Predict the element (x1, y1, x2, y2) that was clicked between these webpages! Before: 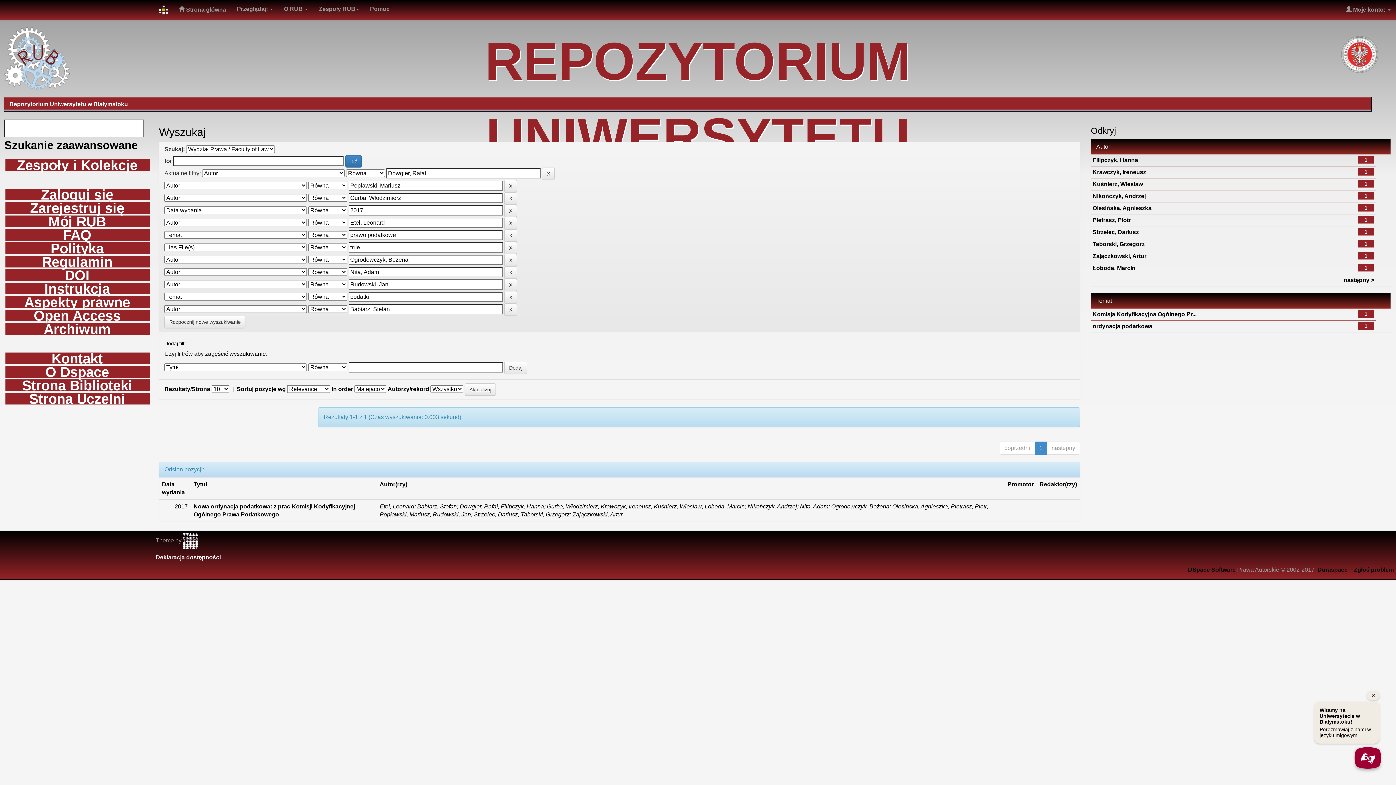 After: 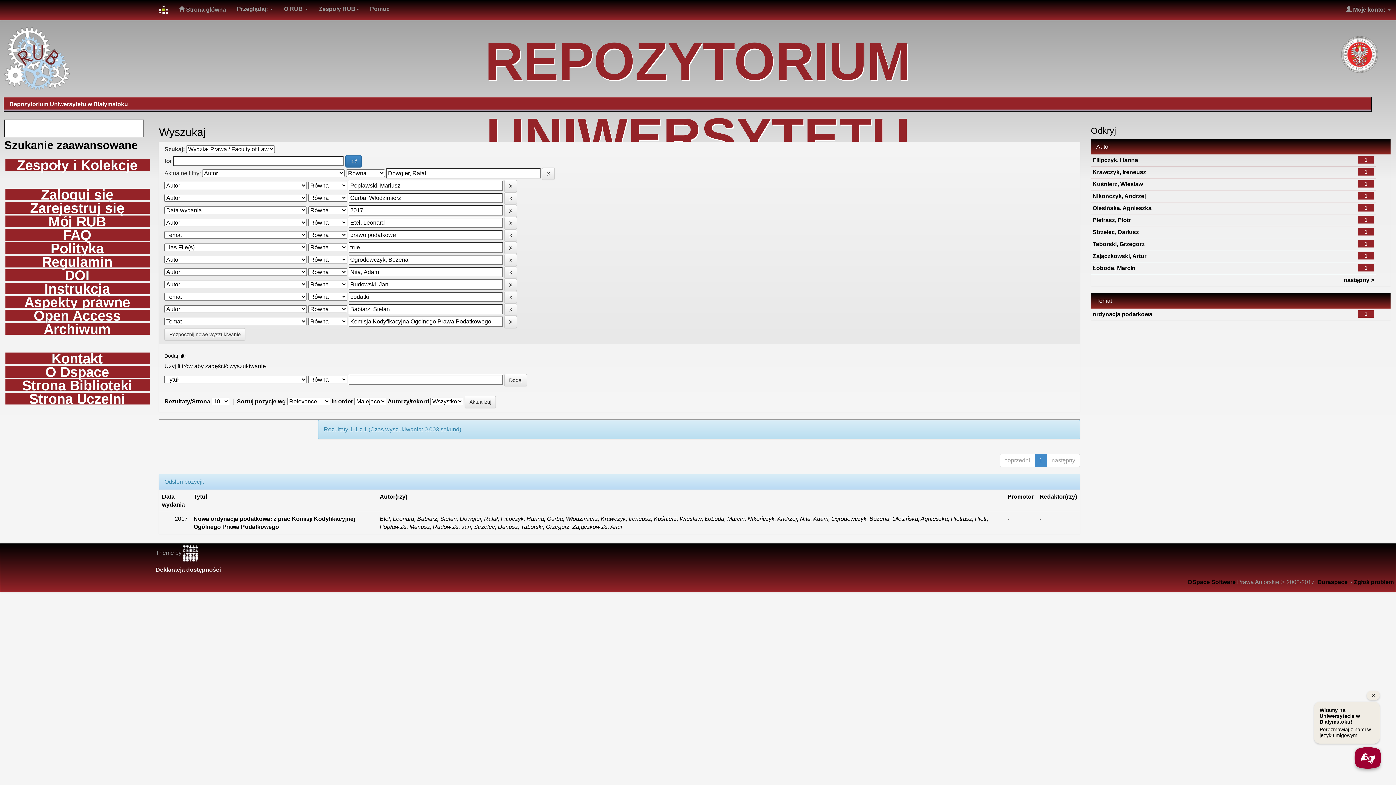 Action: label: Komisja Kodyfikacyjna Ogólnego Pr... bbox: (1092, 311, 1196, 317)